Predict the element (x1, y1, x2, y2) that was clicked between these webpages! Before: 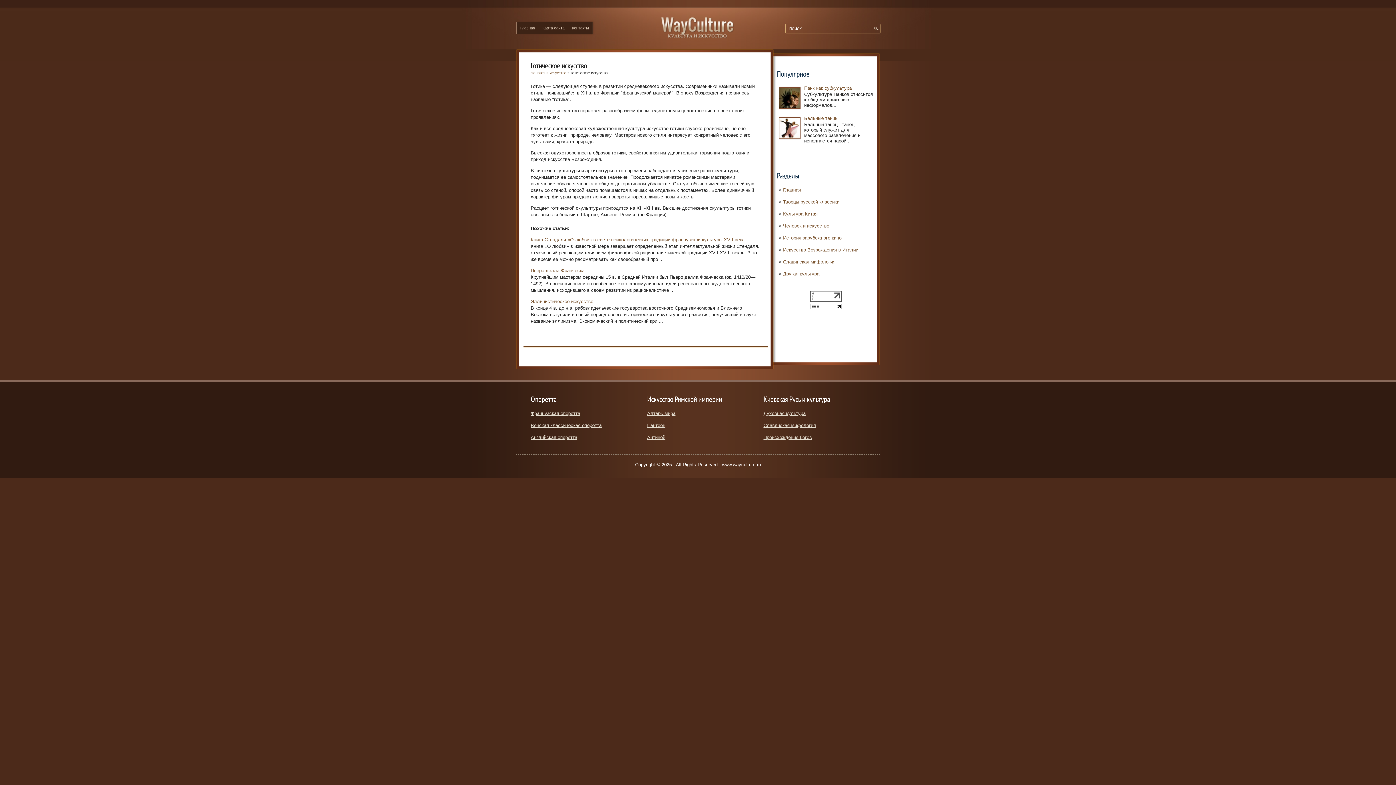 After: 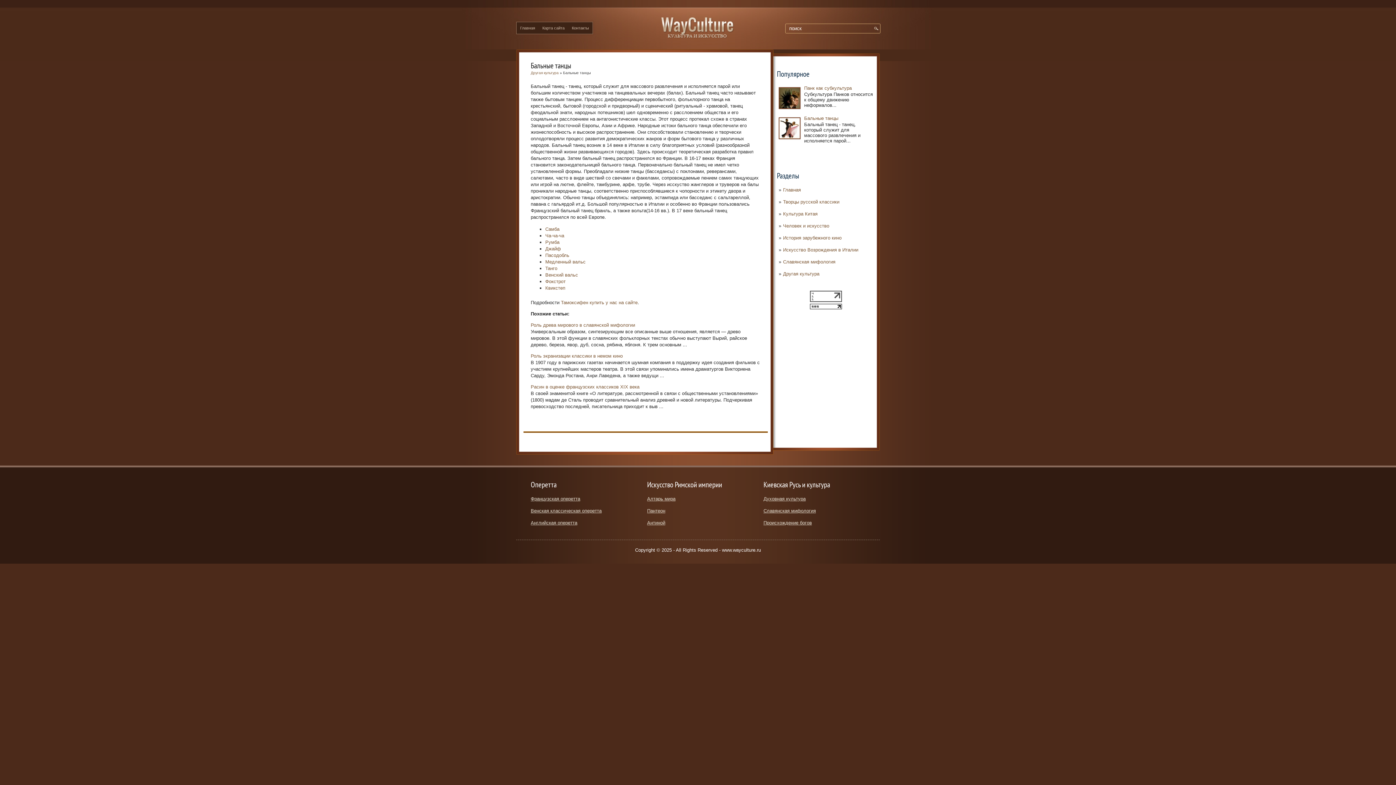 Action: bbox: (804, 115, 838, 121) label: Бальные танцы